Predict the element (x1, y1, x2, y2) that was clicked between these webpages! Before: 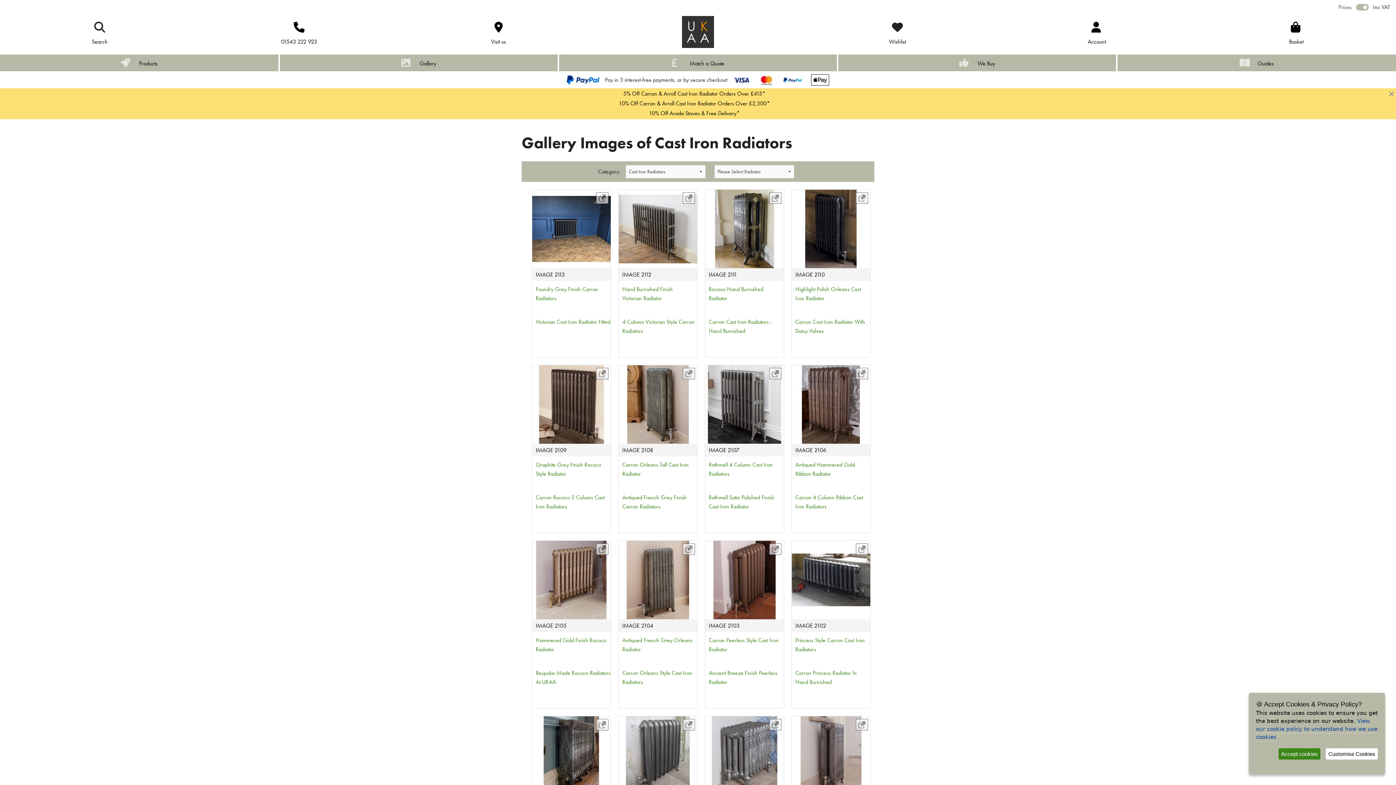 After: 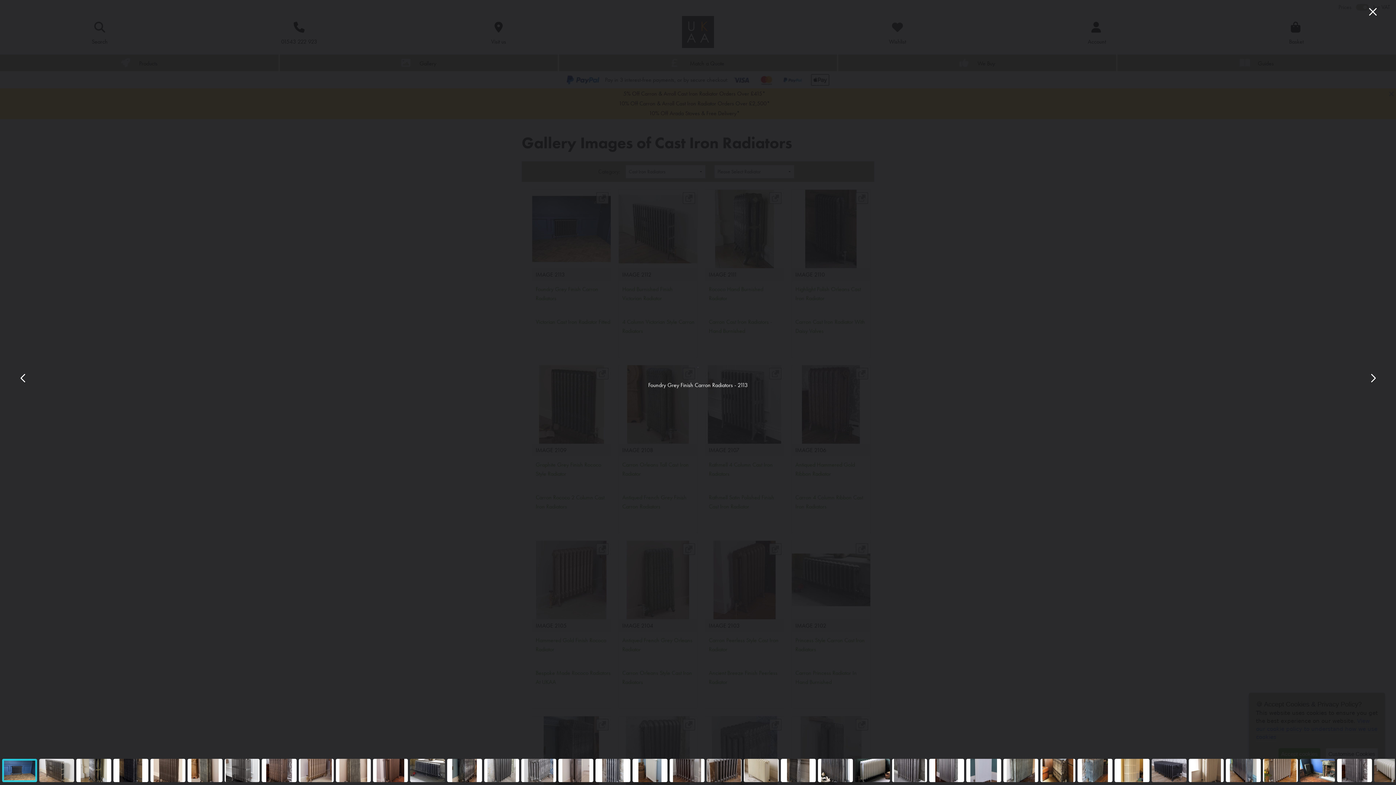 Action: label:  IMAGE 2113

Foundry Grey Finish Carron Radiators

Victorian Cast Iron Radiator Fitted bbox: (532, 224, 610, 357)